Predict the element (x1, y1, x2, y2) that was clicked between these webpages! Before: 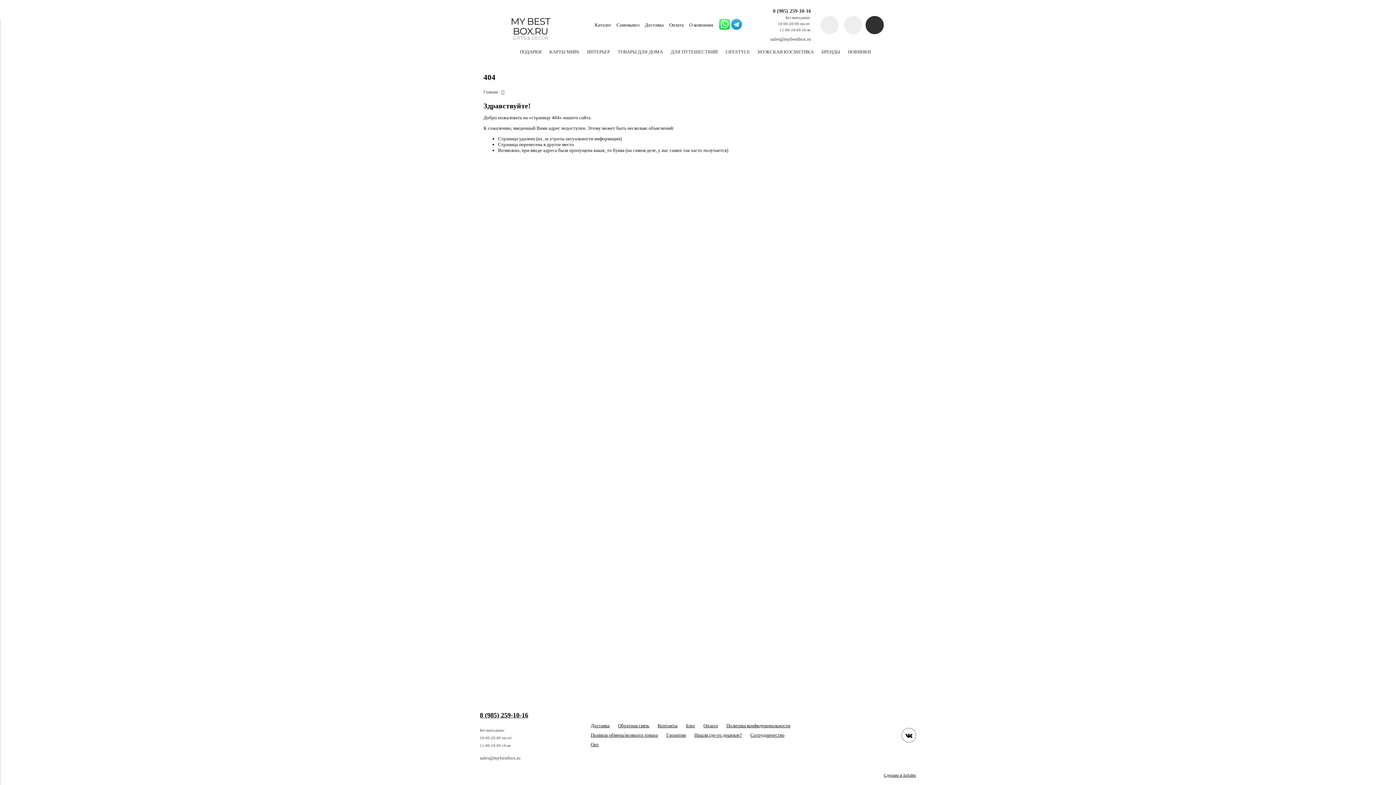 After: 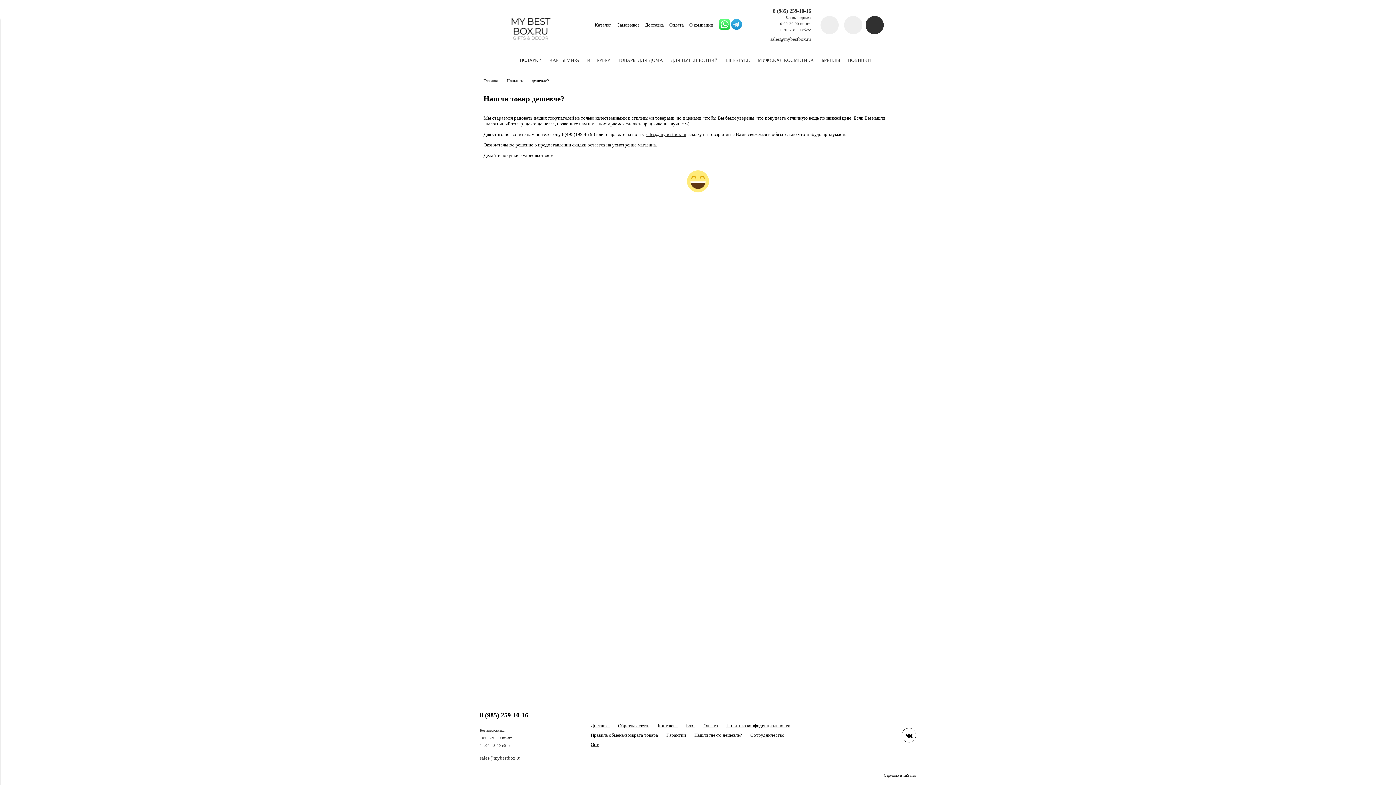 Action: bbox: (694, 732, 742, 738) label: Нашли где-то дешевле?